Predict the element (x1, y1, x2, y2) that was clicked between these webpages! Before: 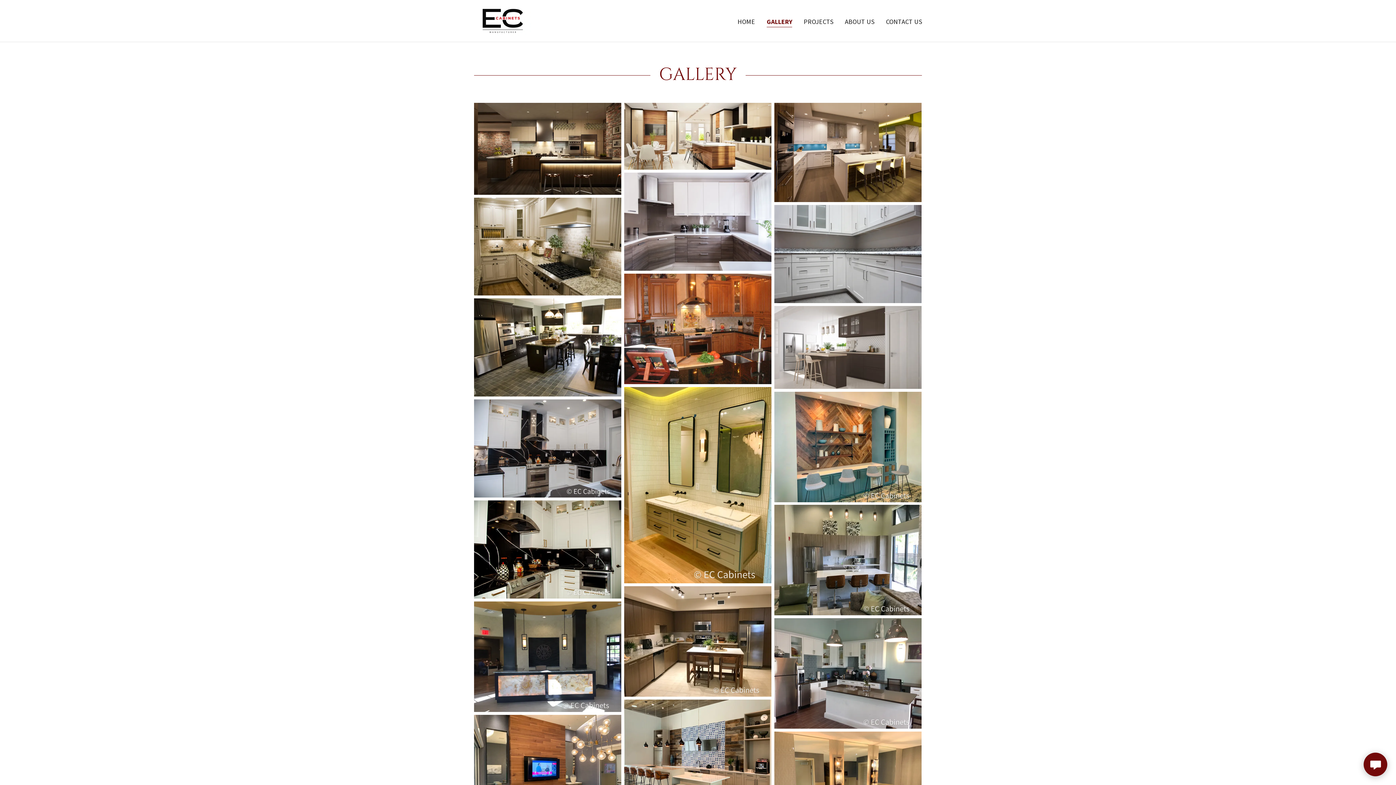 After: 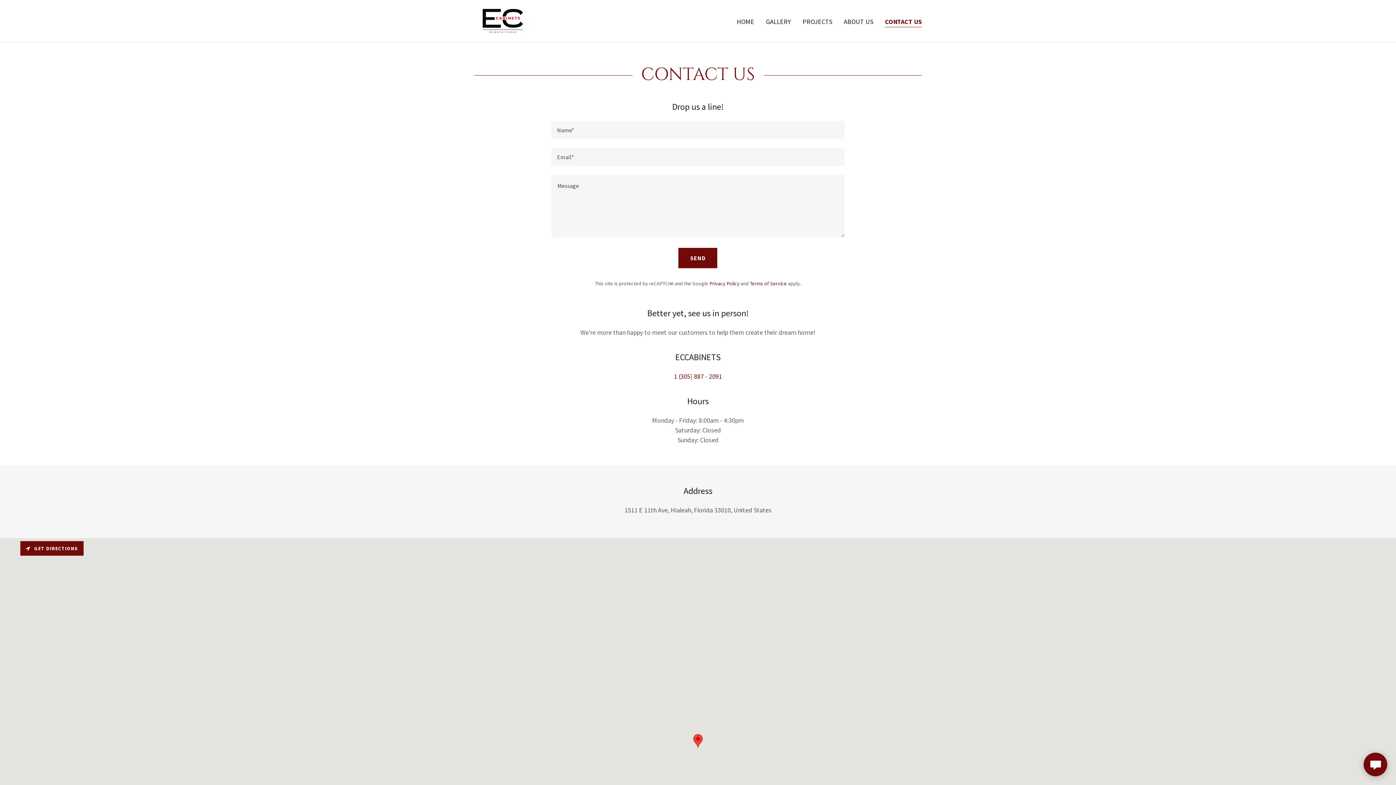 Action: label: CONTACT US bbox: (883, 15, 924, 28)